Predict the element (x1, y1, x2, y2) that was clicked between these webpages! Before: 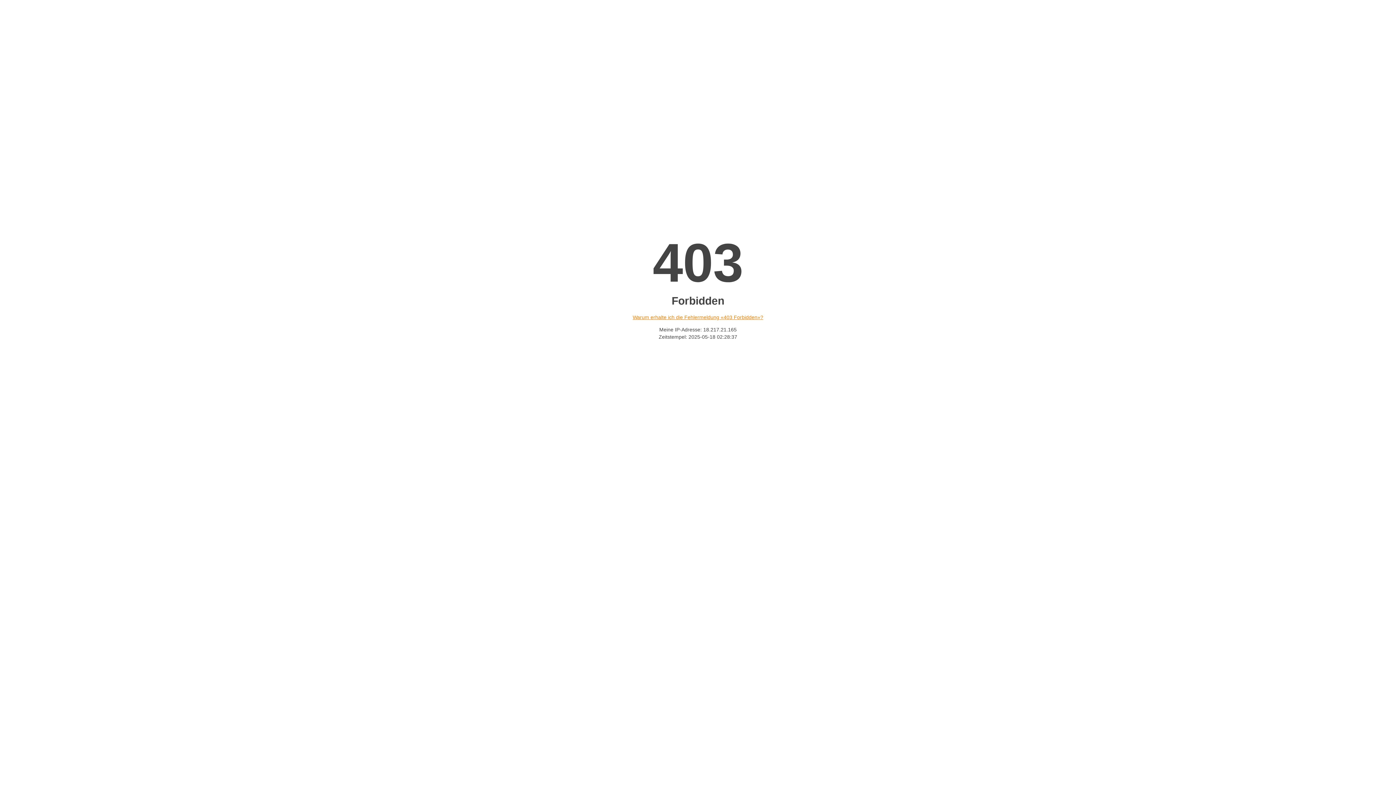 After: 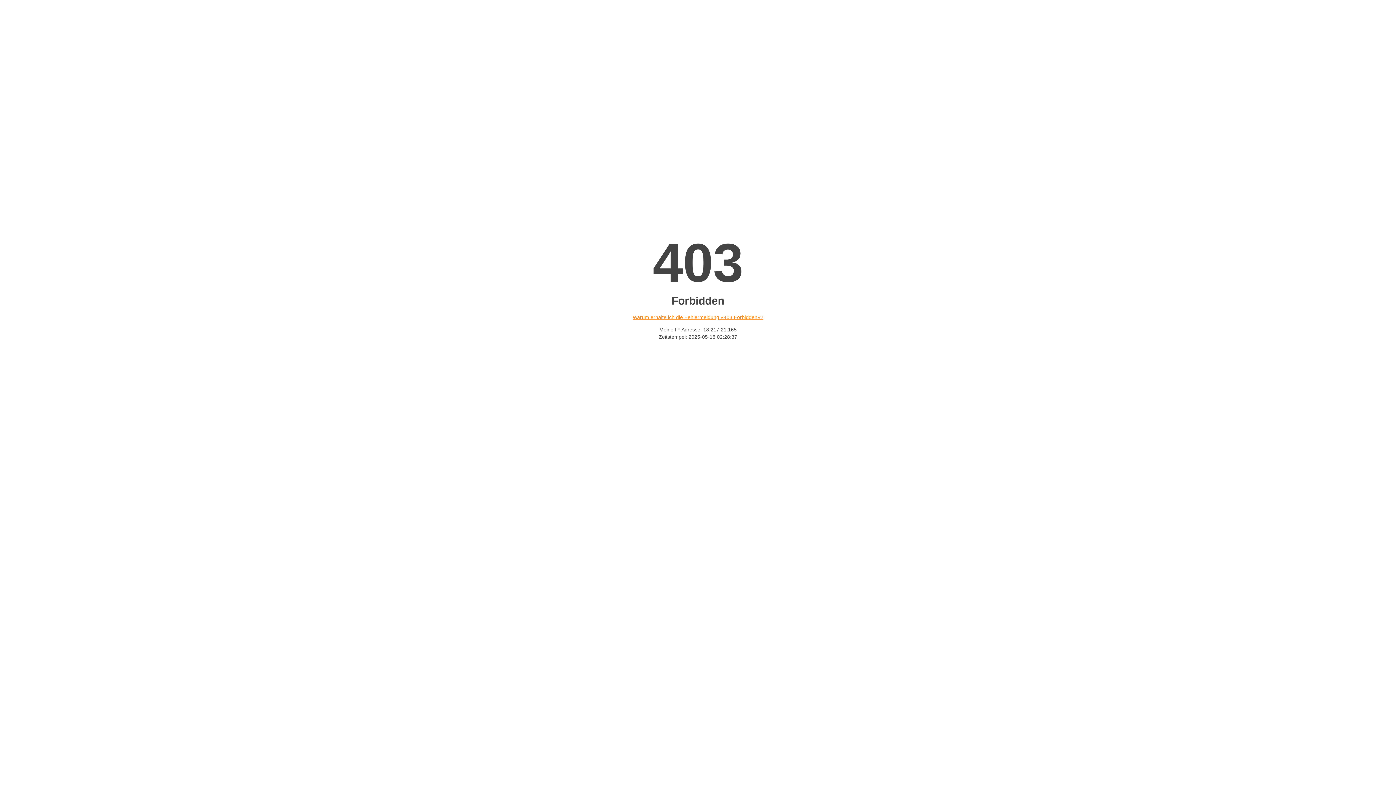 Action: bbox: (632, 314, 763, 320) label: Warum erhalte ich die Fehlermeldung «403 Forbidden»?